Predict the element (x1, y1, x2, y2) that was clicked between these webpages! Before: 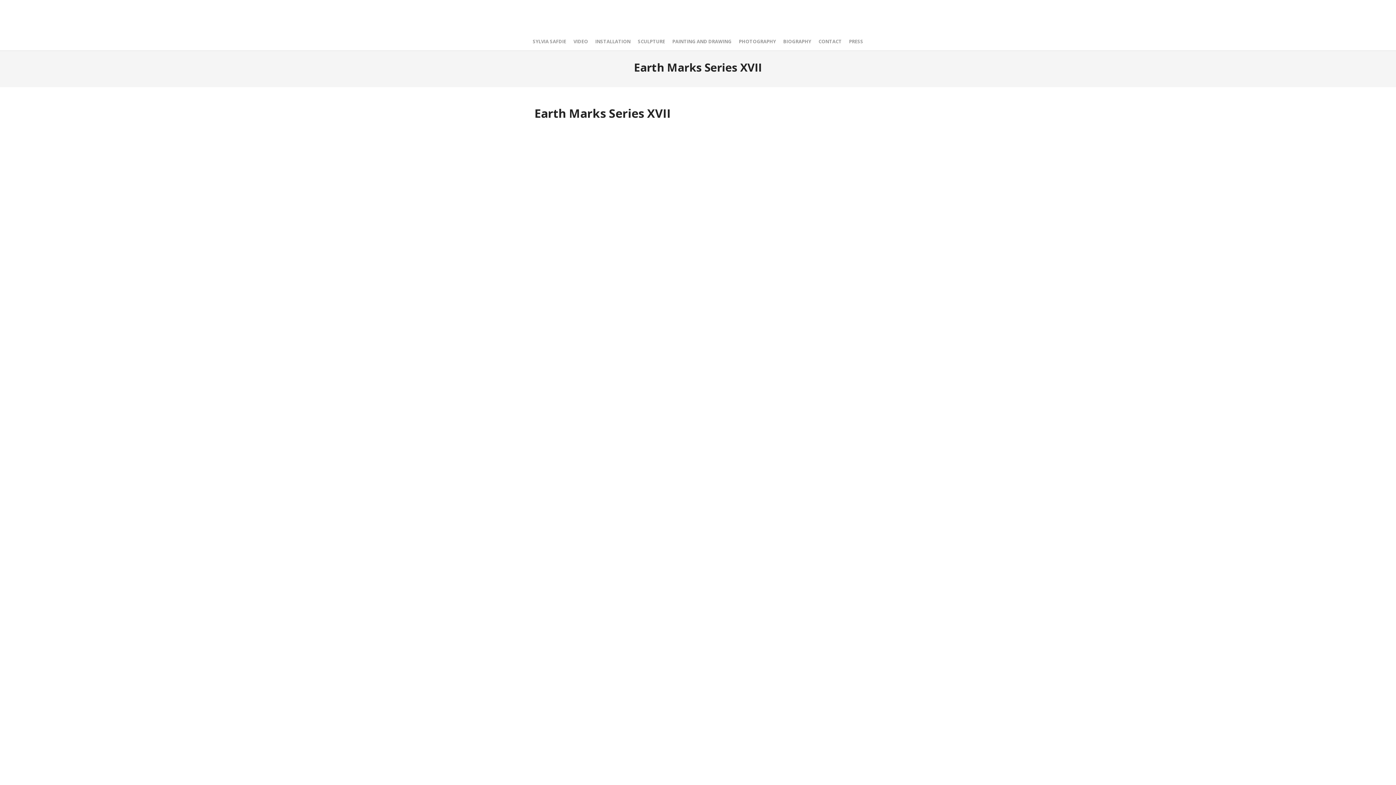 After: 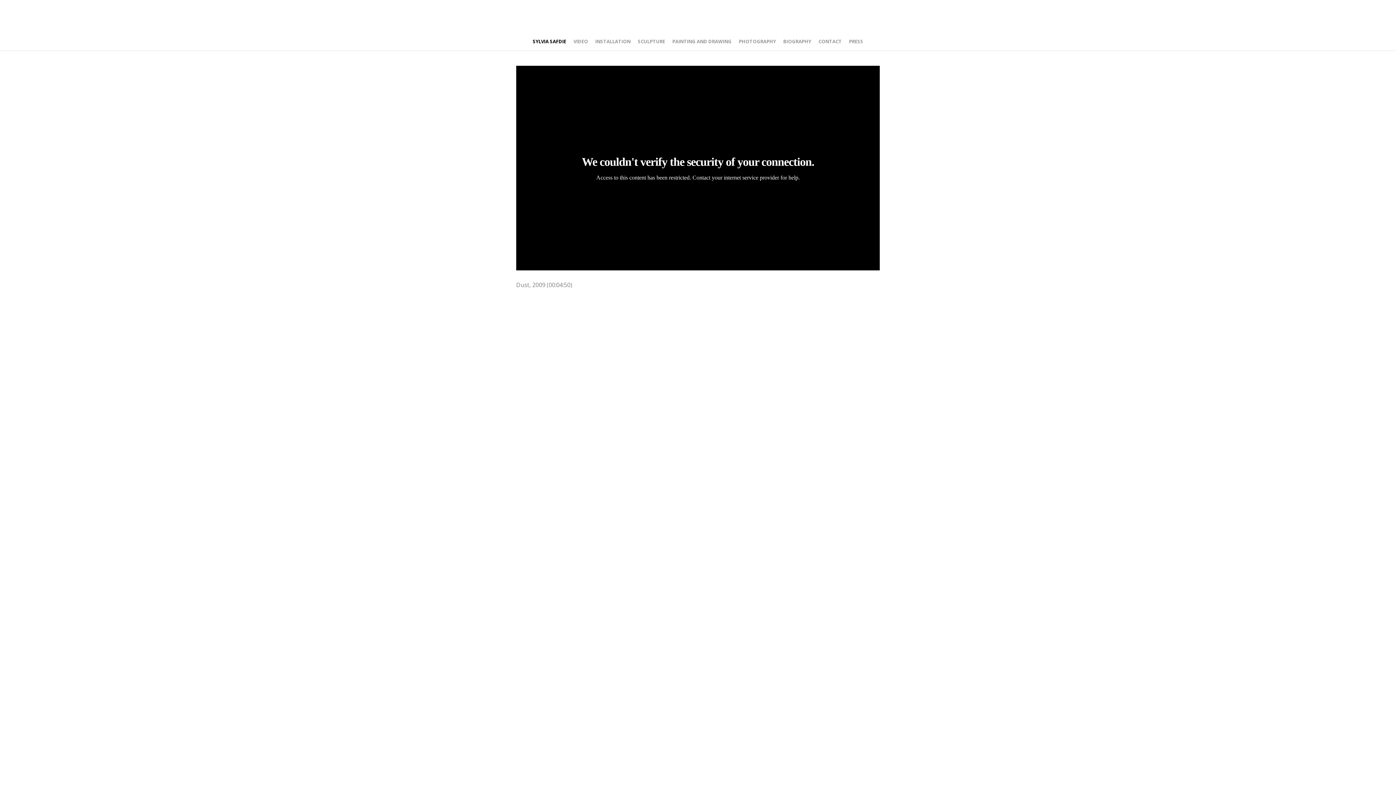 Action: bbox: (529, 32, 570, 50) label: SYLVIA SAFDIE